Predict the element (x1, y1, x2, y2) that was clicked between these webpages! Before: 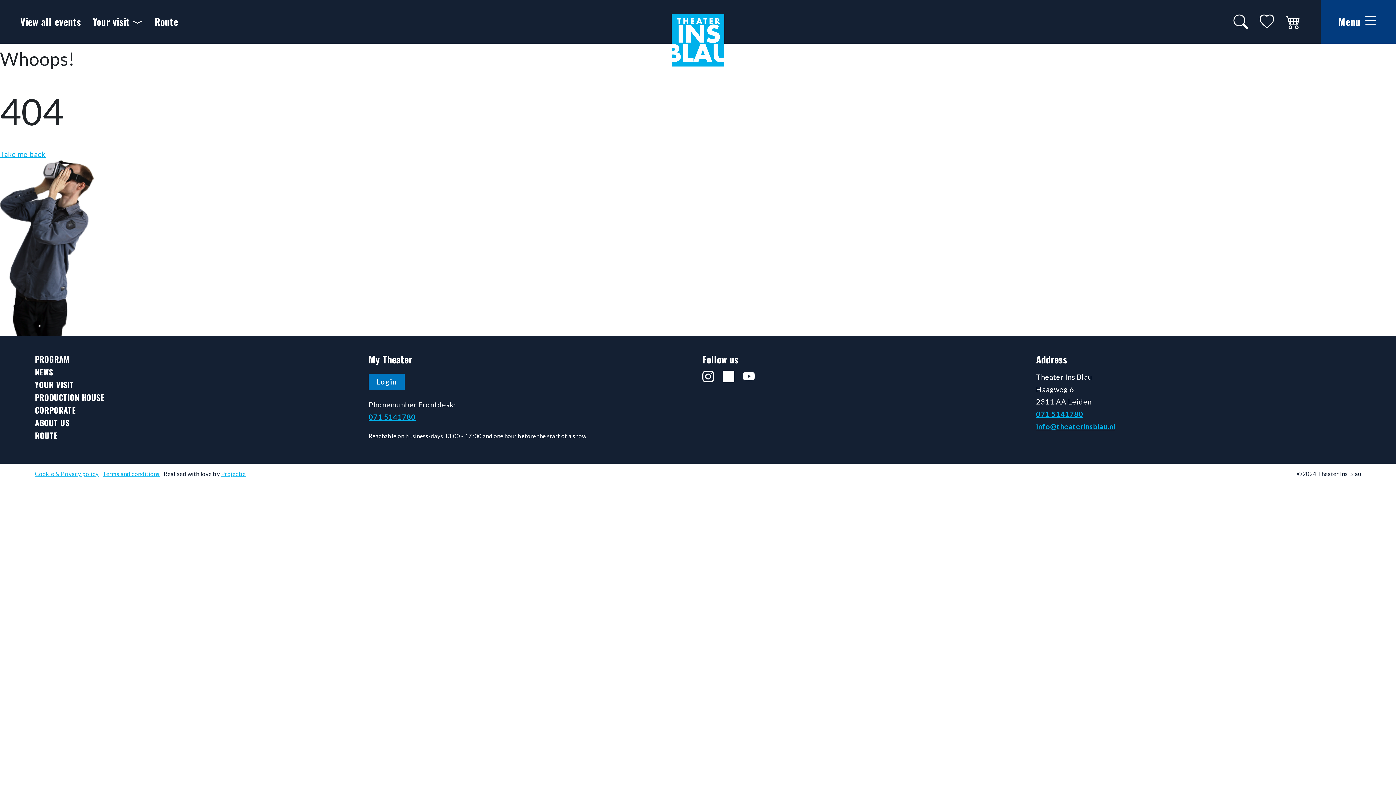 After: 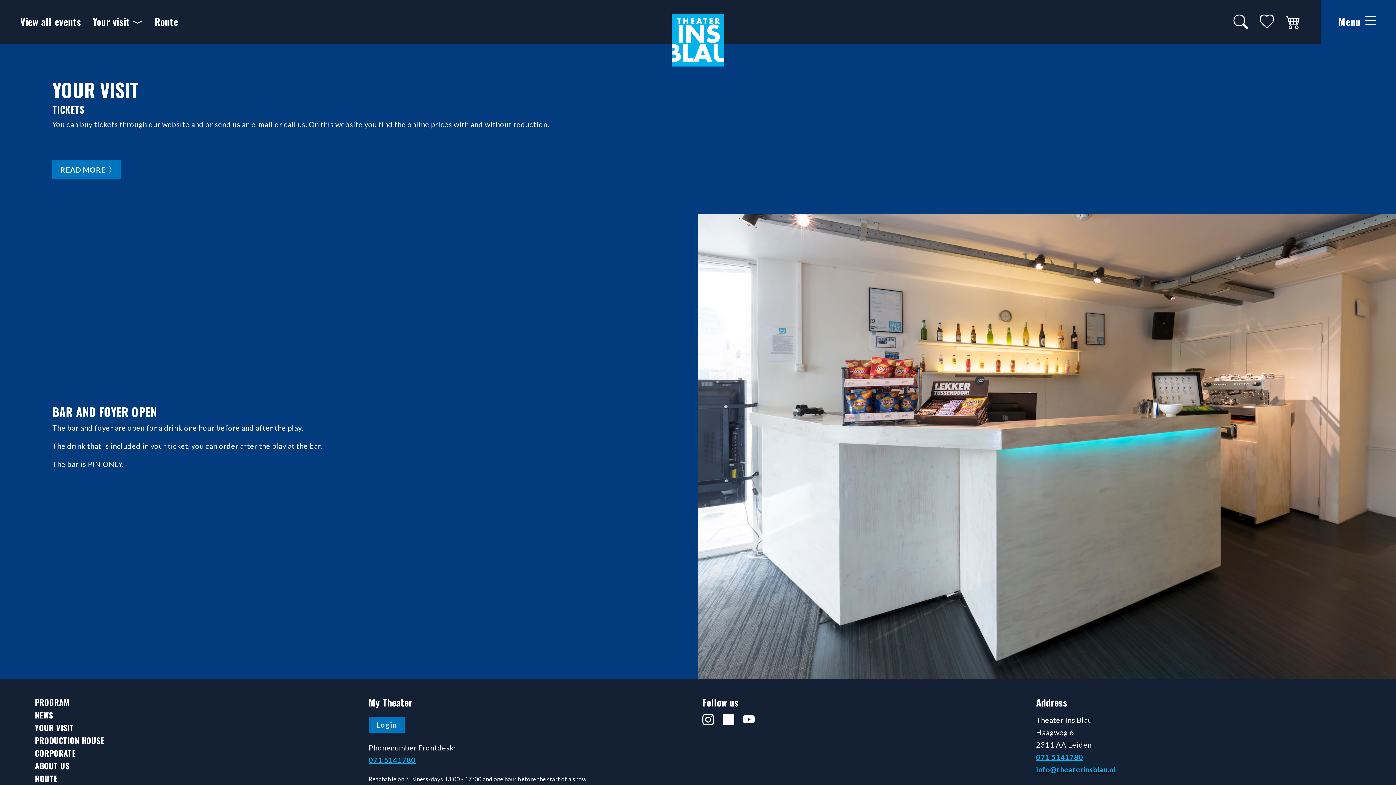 Action: bbox: (90, 13, 146, 30) label: Your visit